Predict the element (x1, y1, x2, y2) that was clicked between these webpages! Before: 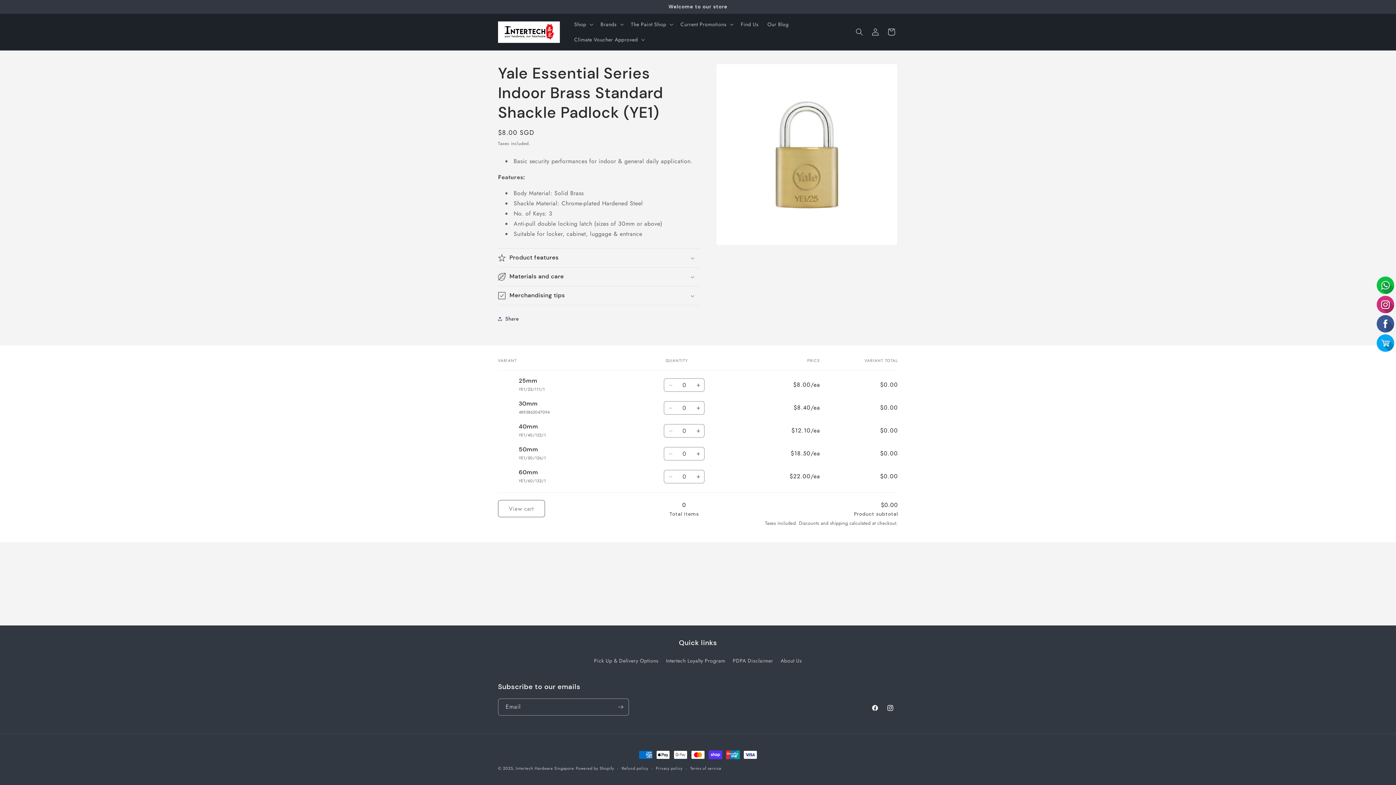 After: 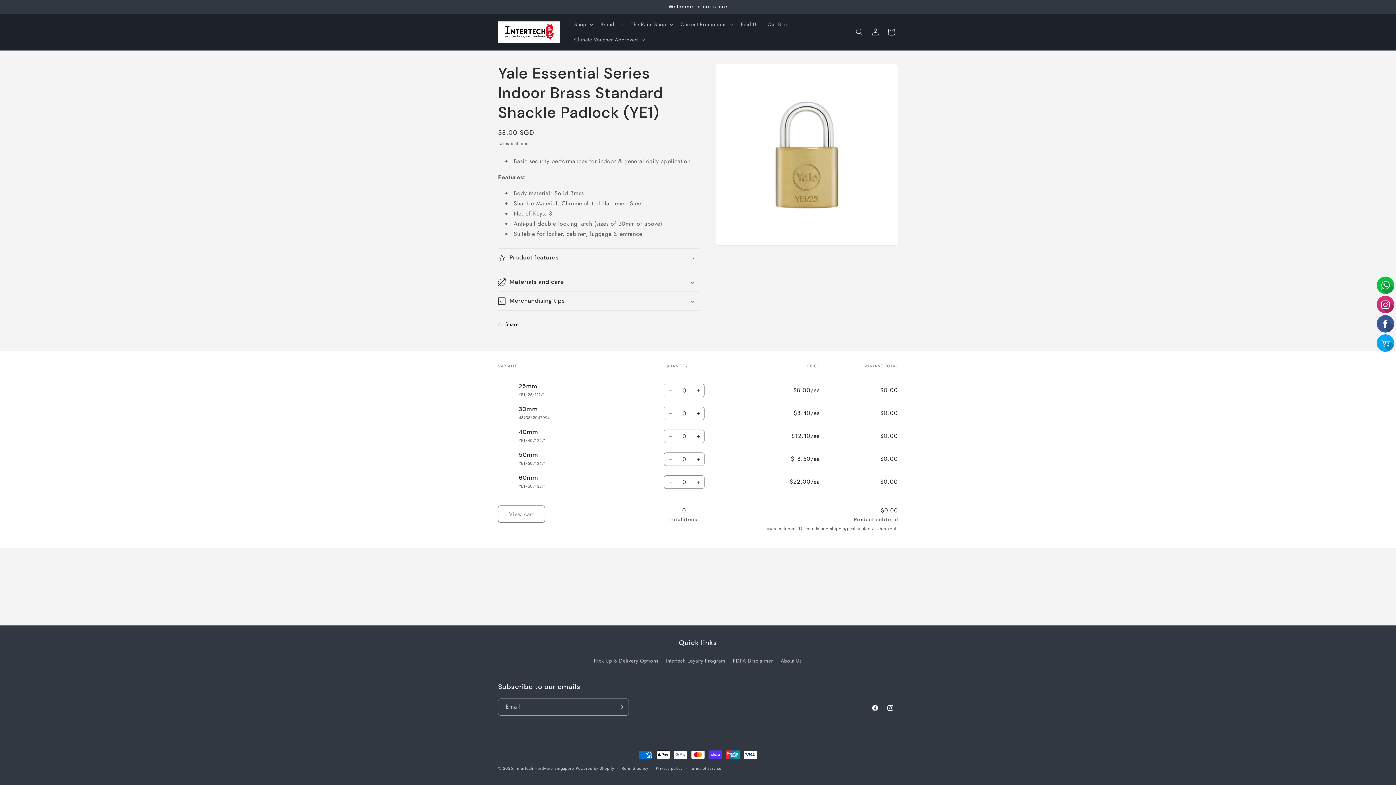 Action: label: Product features bbox: (498, 248, 700, 267)